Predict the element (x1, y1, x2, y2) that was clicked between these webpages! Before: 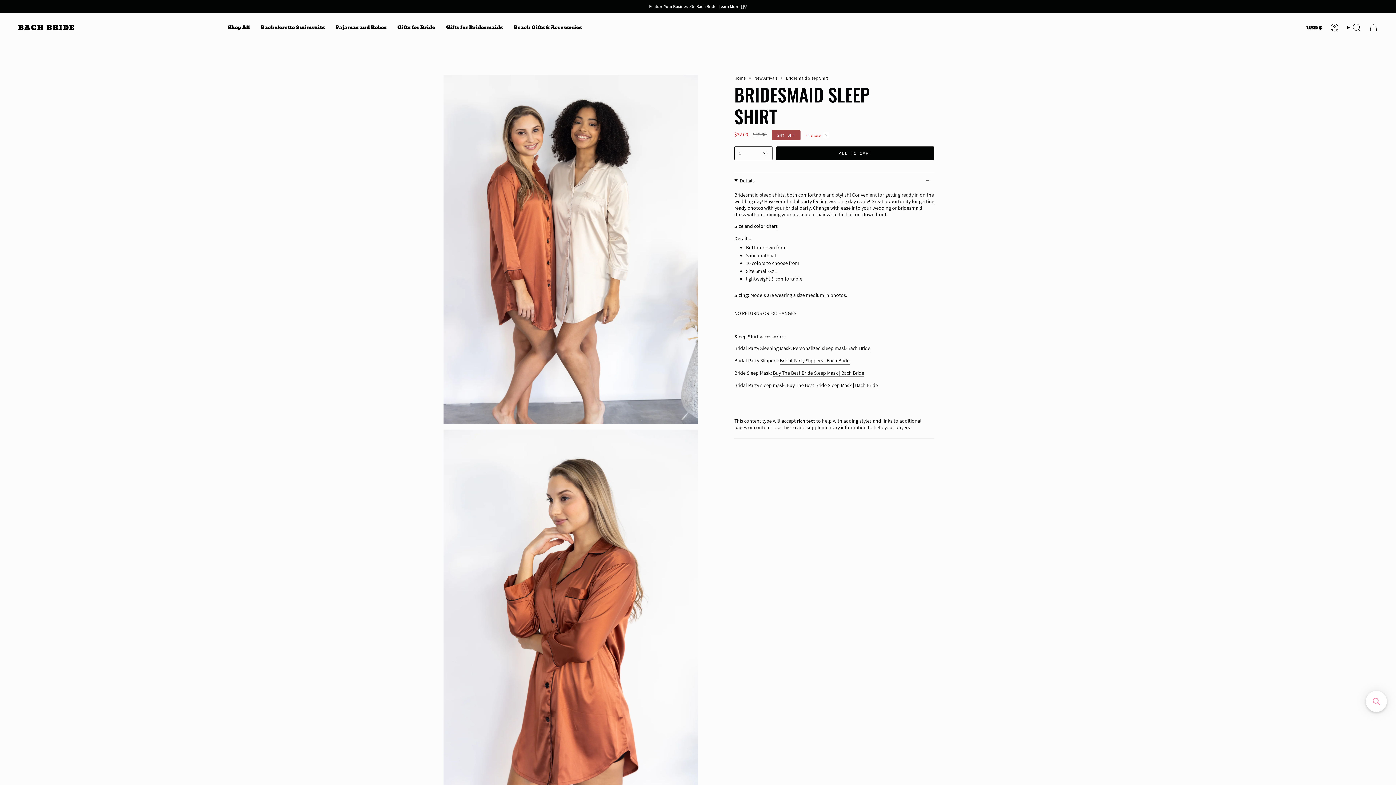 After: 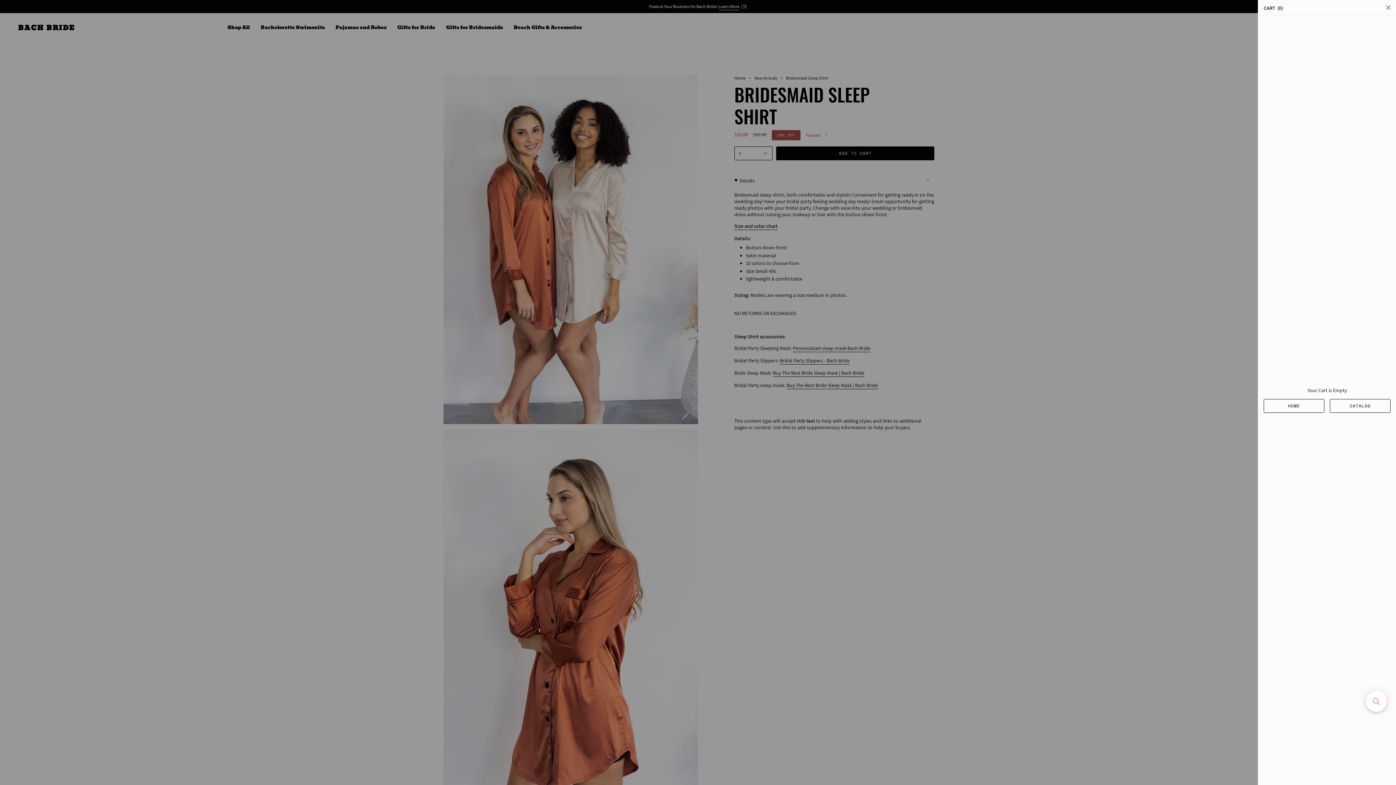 Action: label: Cart bbox: (1365, 21, 1382, 33)